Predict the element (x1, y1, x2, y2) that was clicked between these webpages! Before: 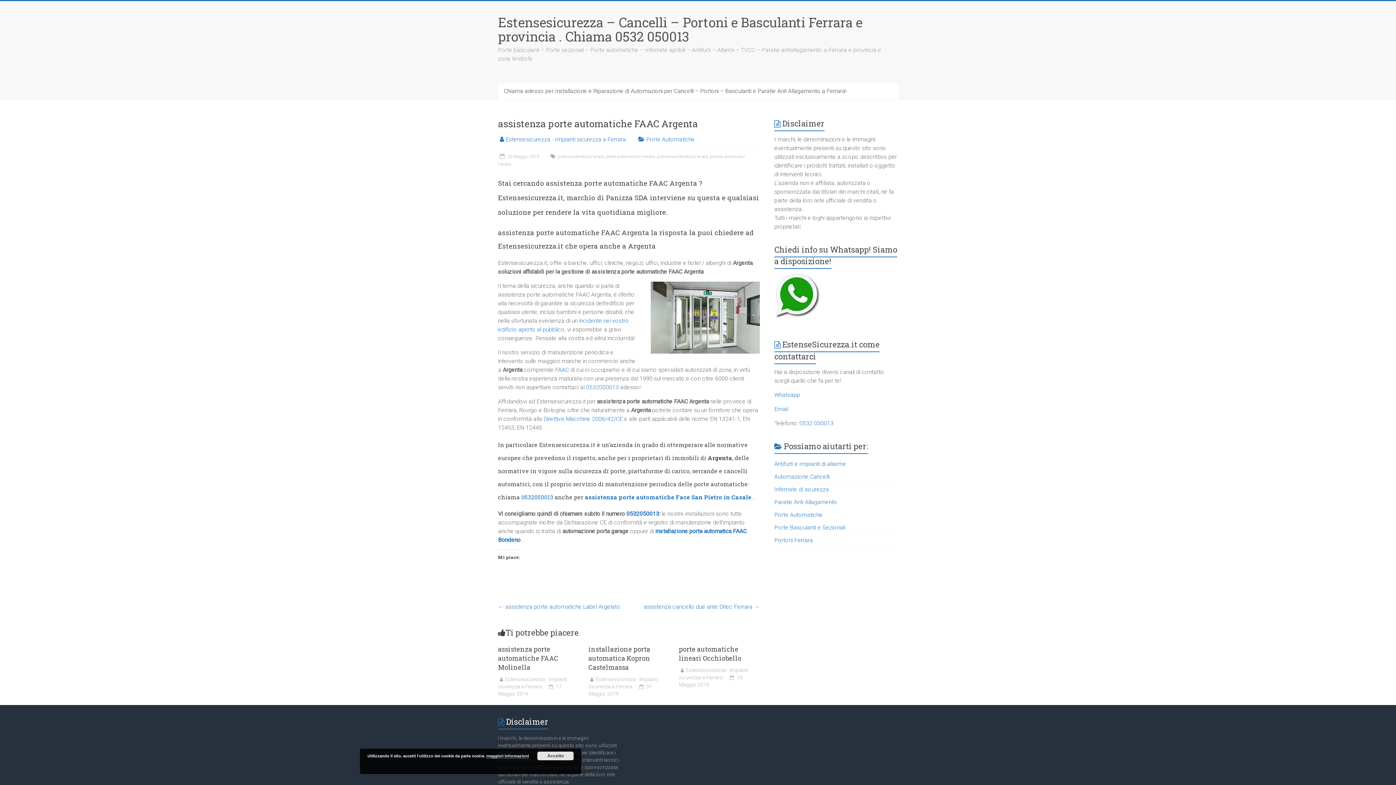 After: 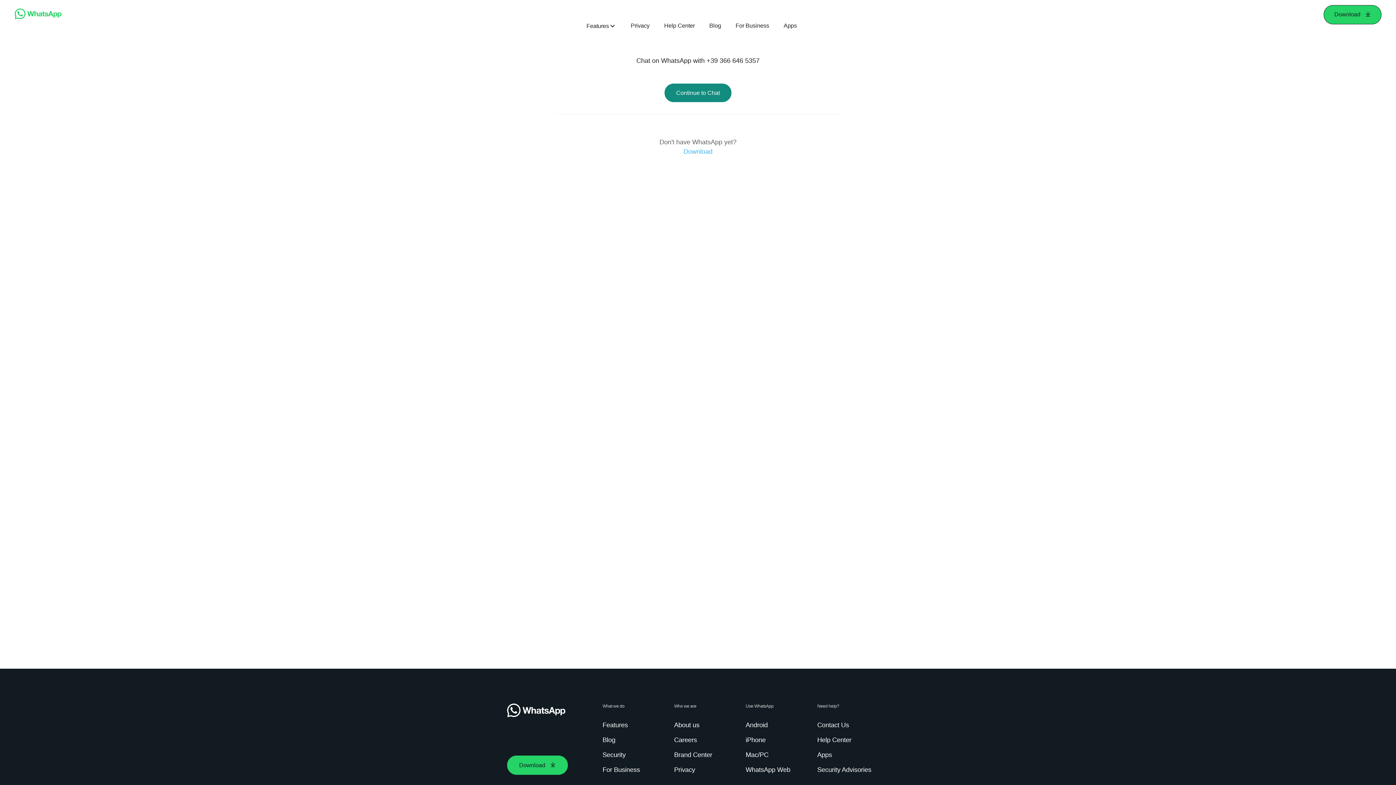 Action: bbox: (774, 391, 800, 398) label: Whatsapp